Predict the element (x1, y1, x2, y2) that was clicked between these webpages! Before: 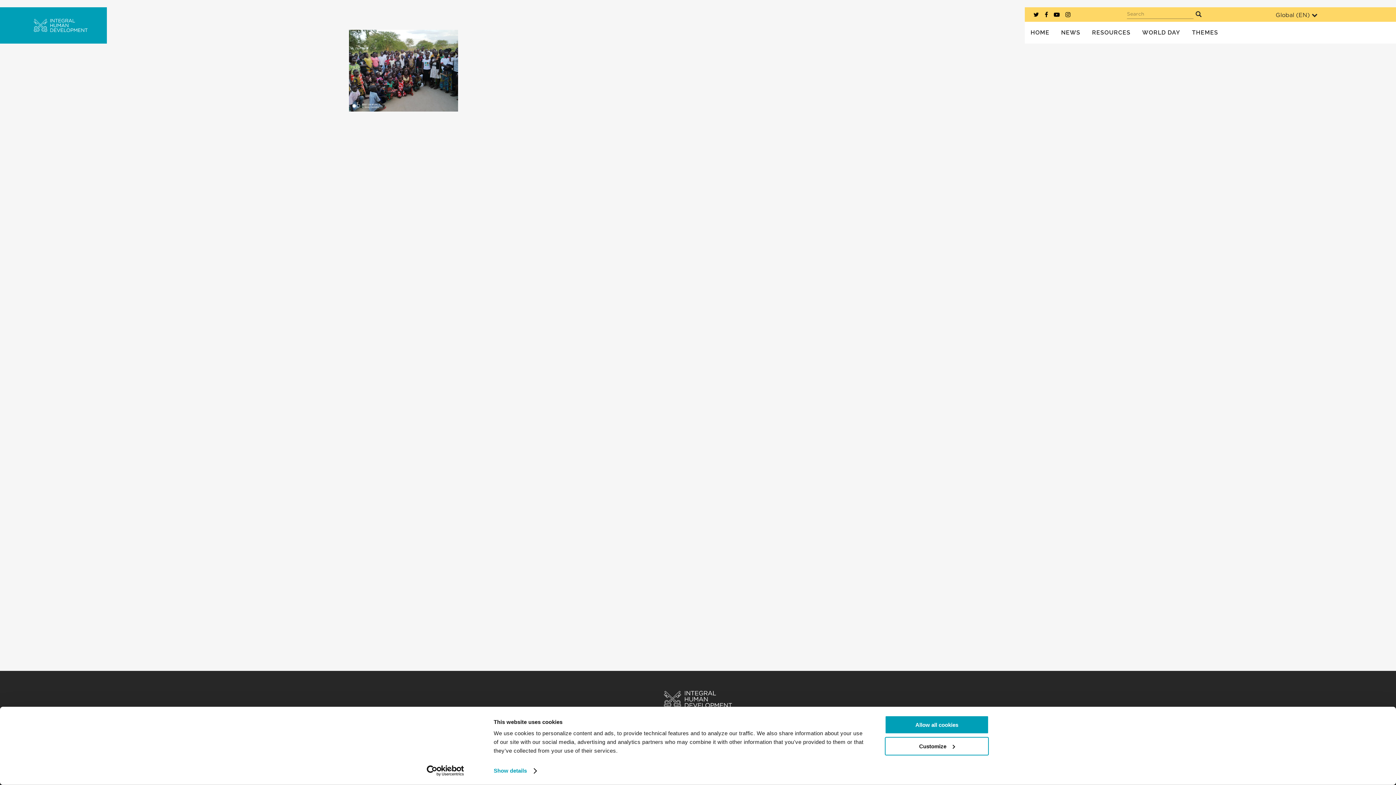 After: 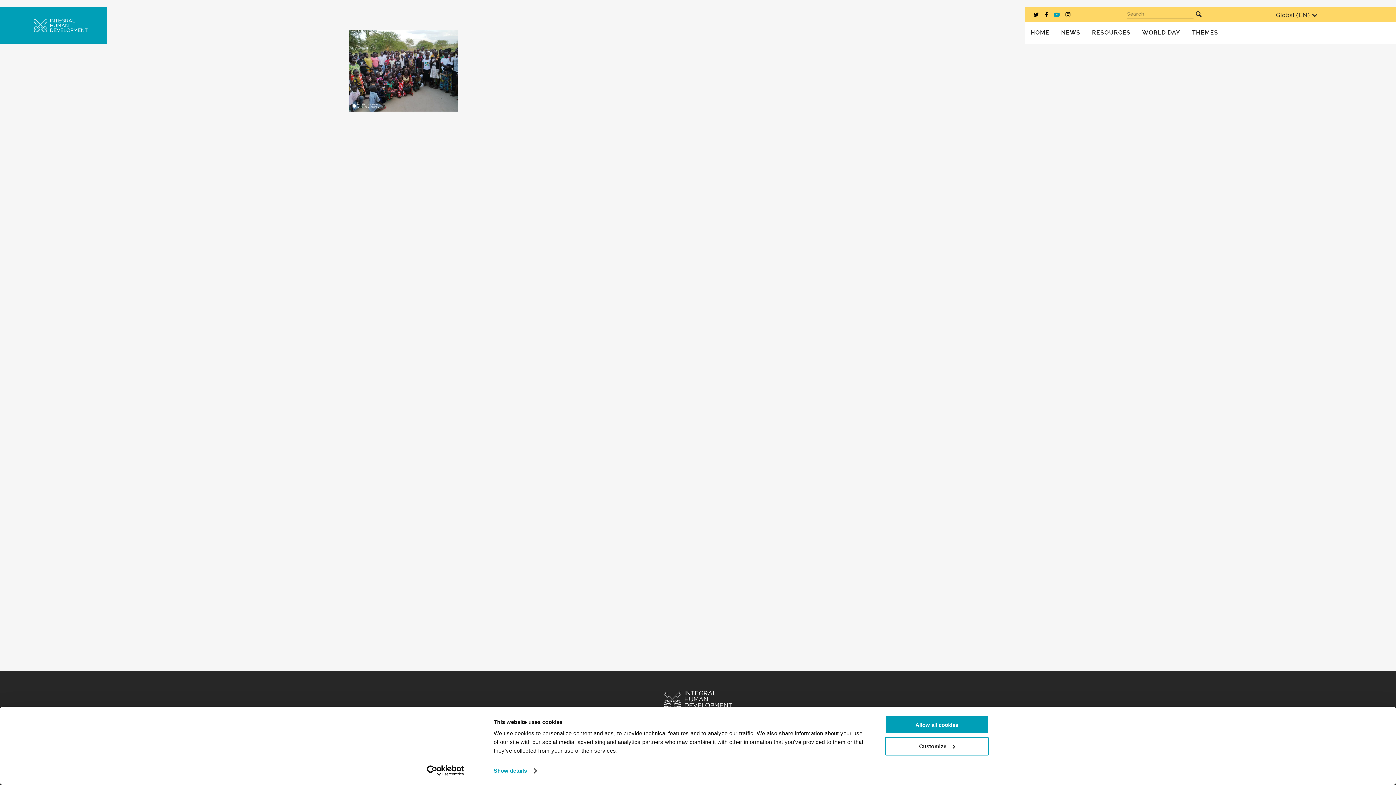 Action: bbox: (1054, 11, 1059, 17)